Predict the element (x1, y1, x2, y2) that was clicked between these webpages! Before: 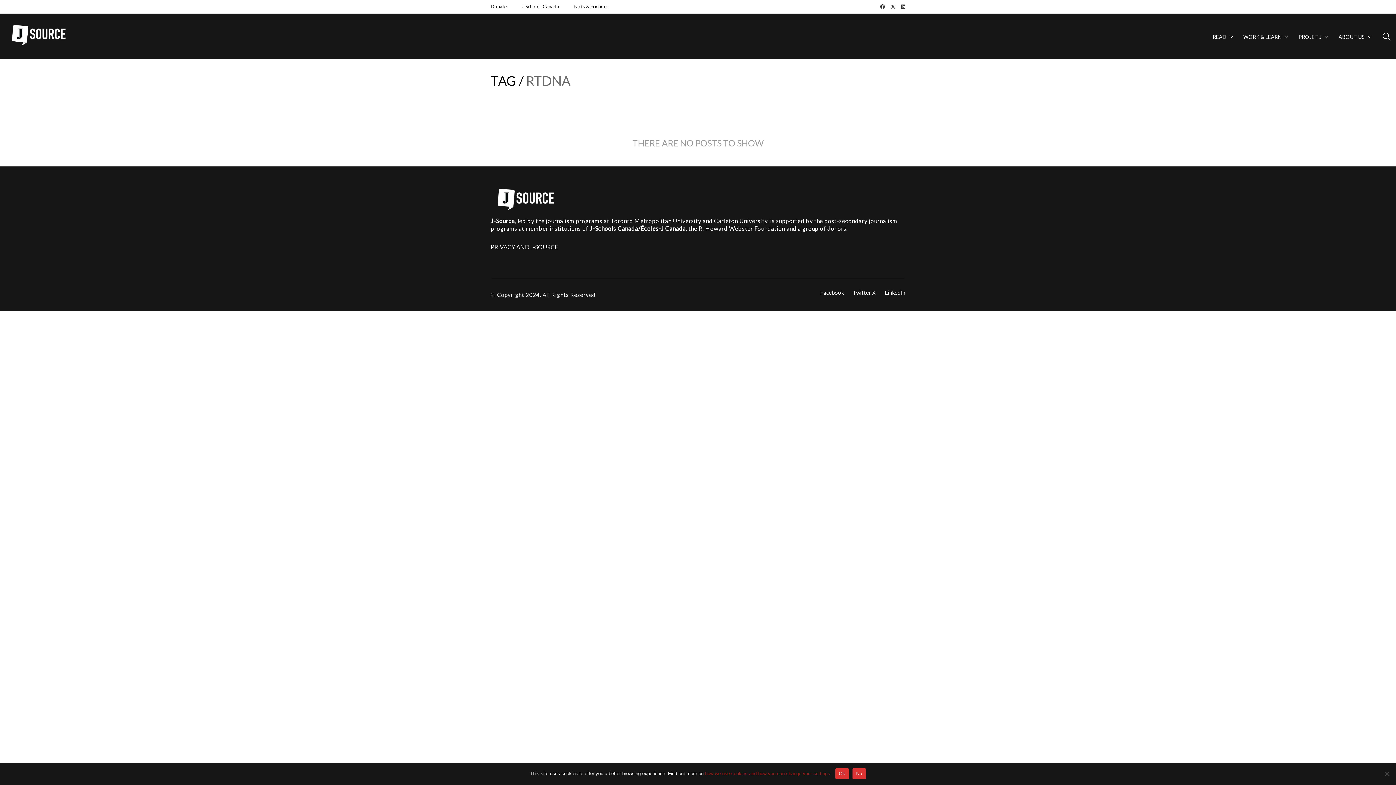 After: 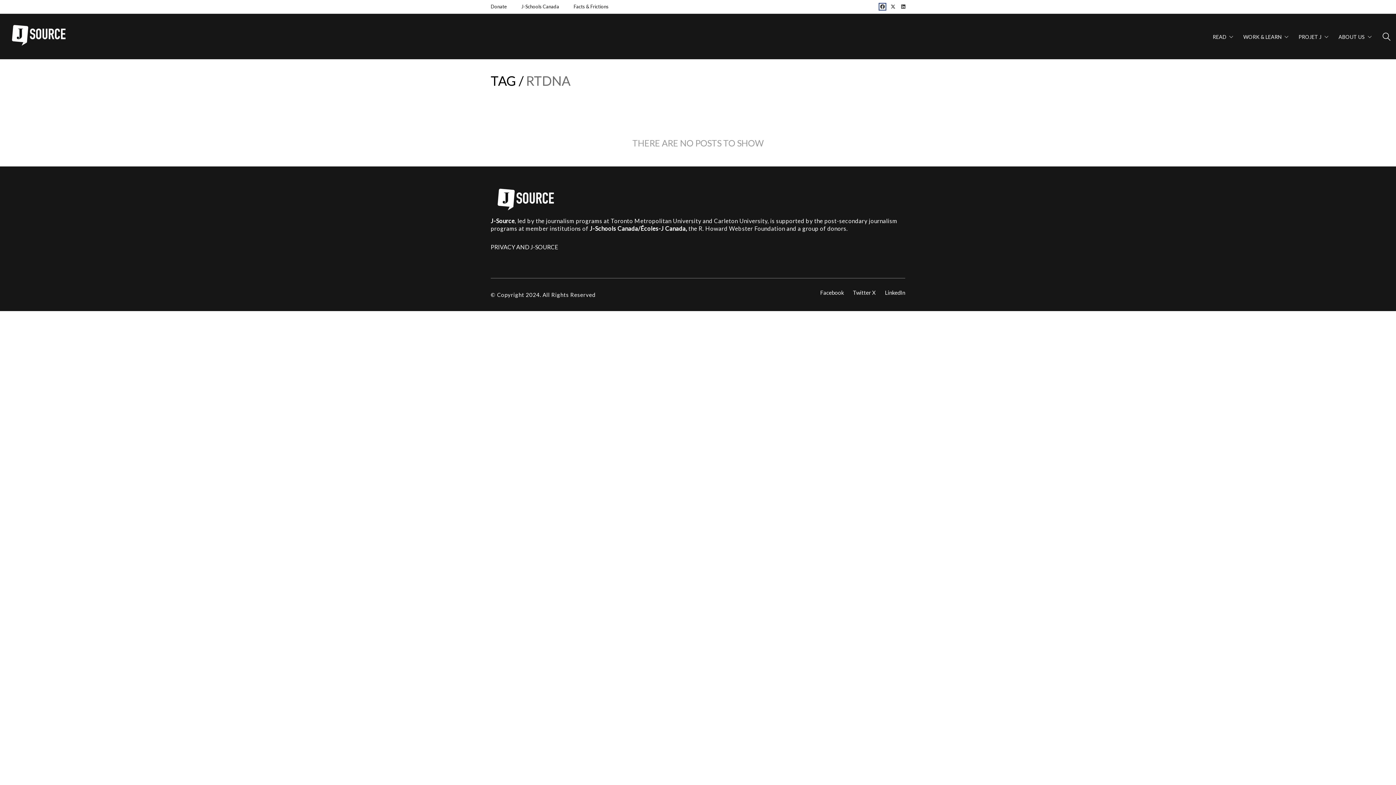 Action: bbox: (880, 4, 885, 9)